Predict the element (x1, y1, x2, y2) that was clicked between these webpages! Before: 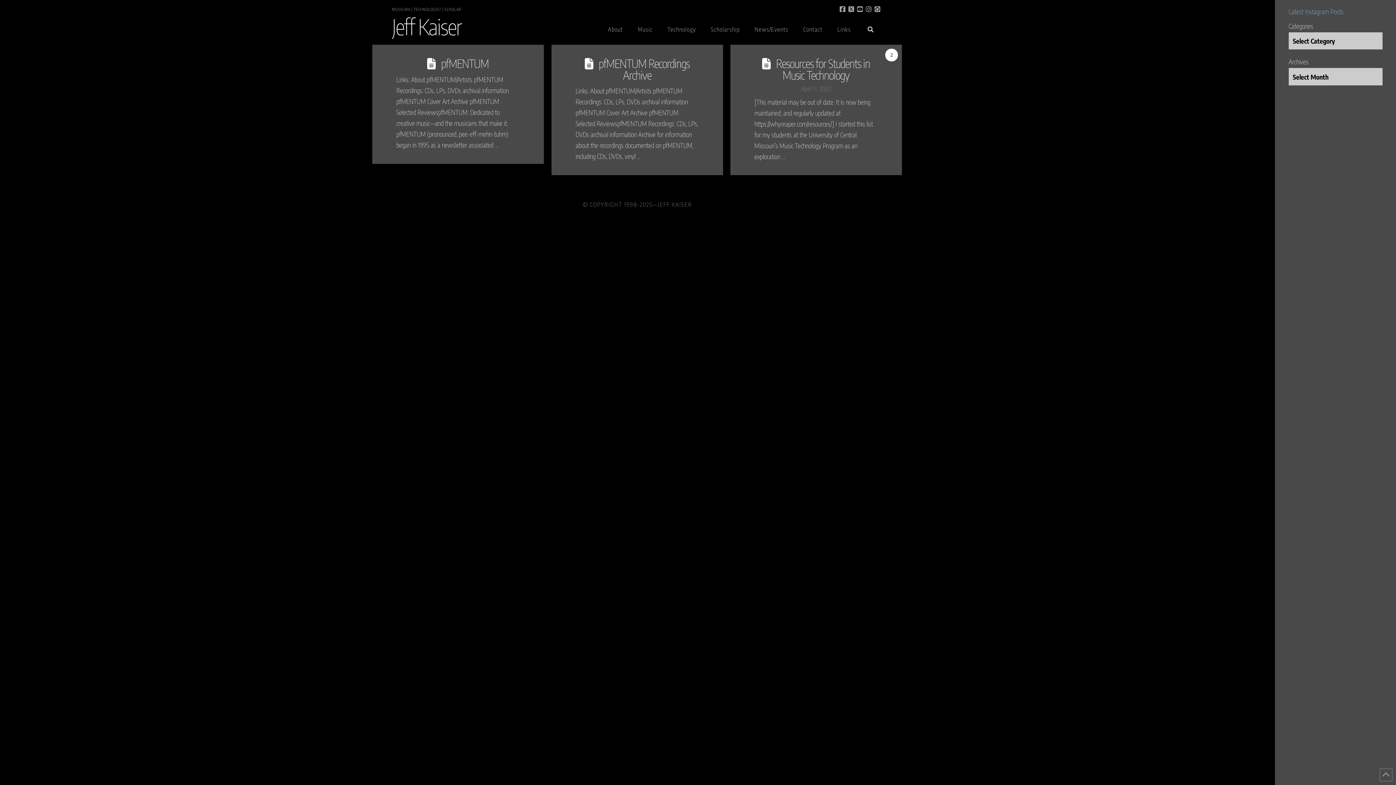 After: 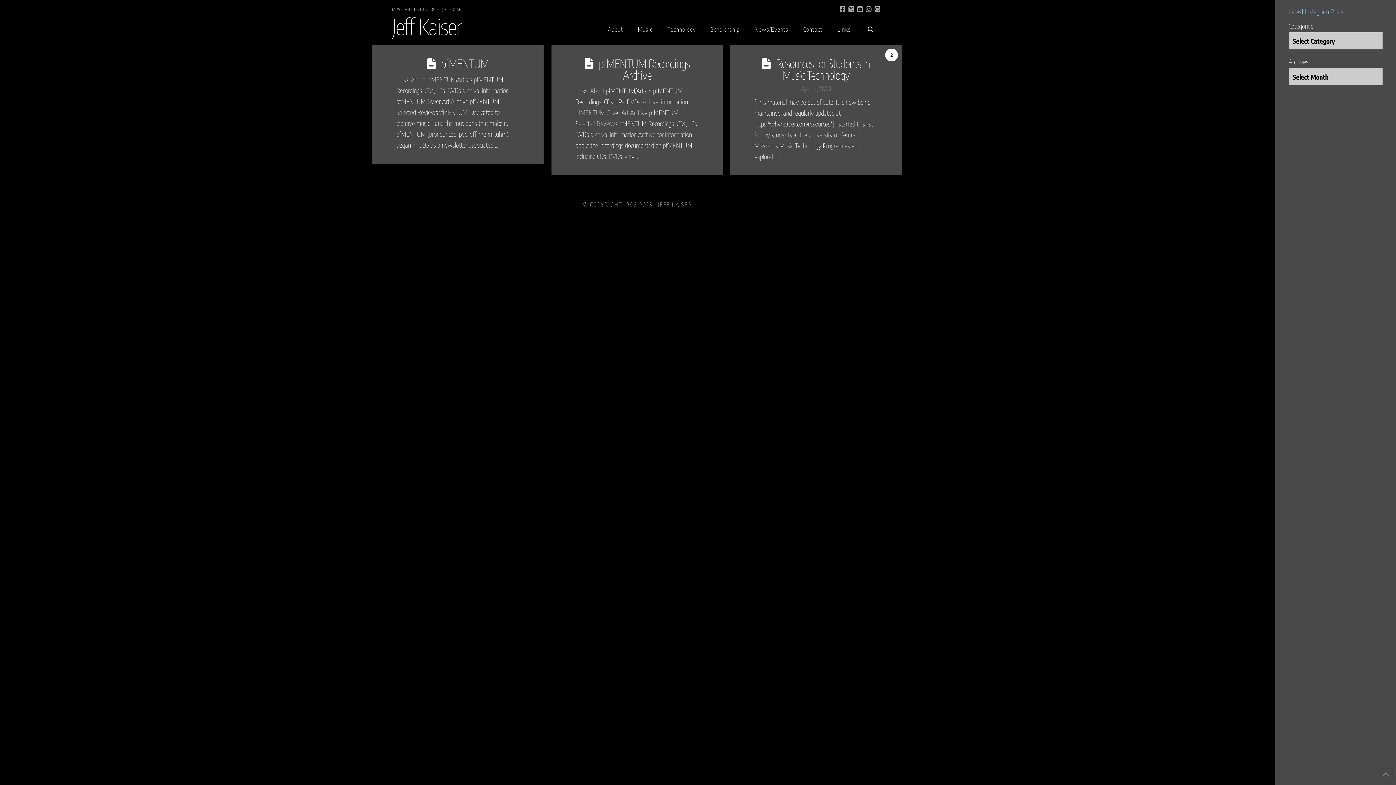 Action: bbox: (848, 3, 856, 15) label: X